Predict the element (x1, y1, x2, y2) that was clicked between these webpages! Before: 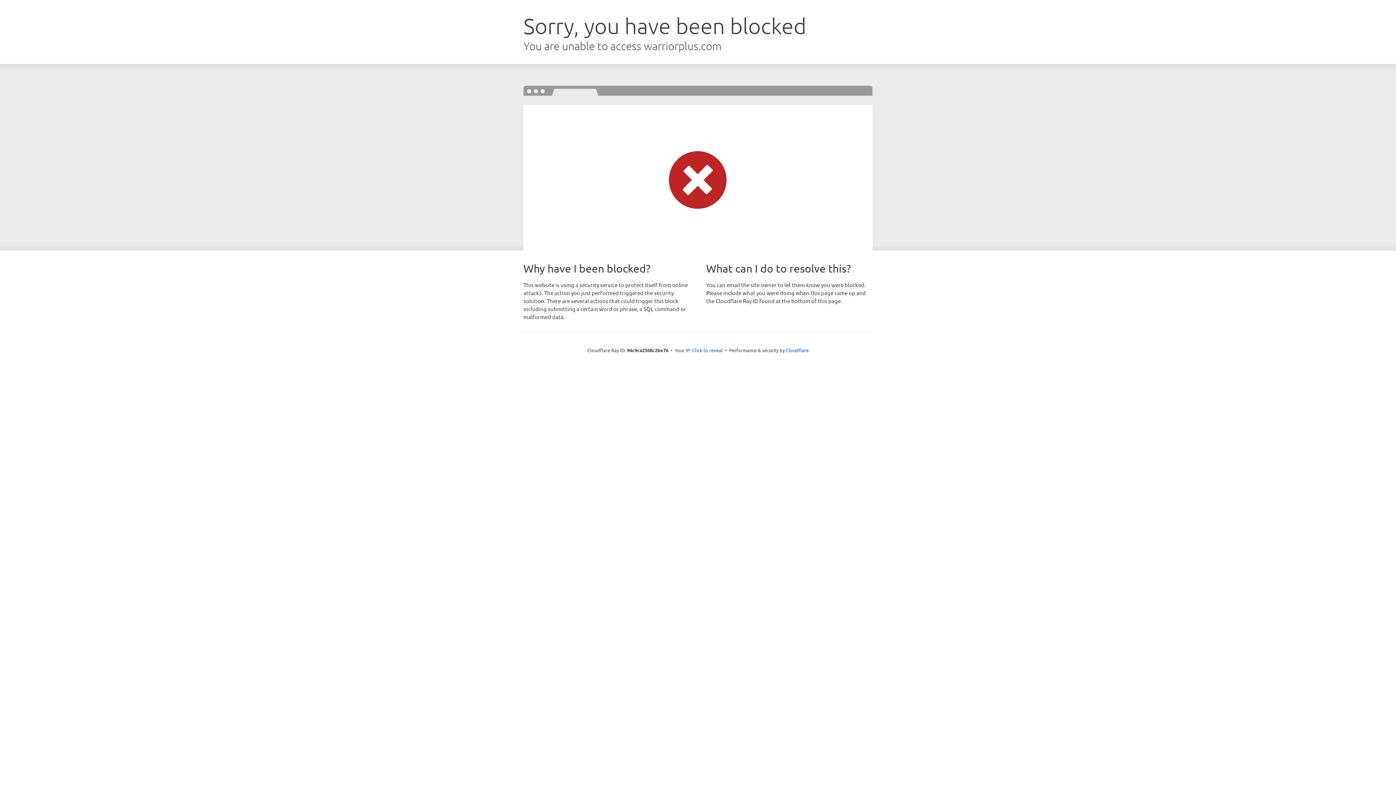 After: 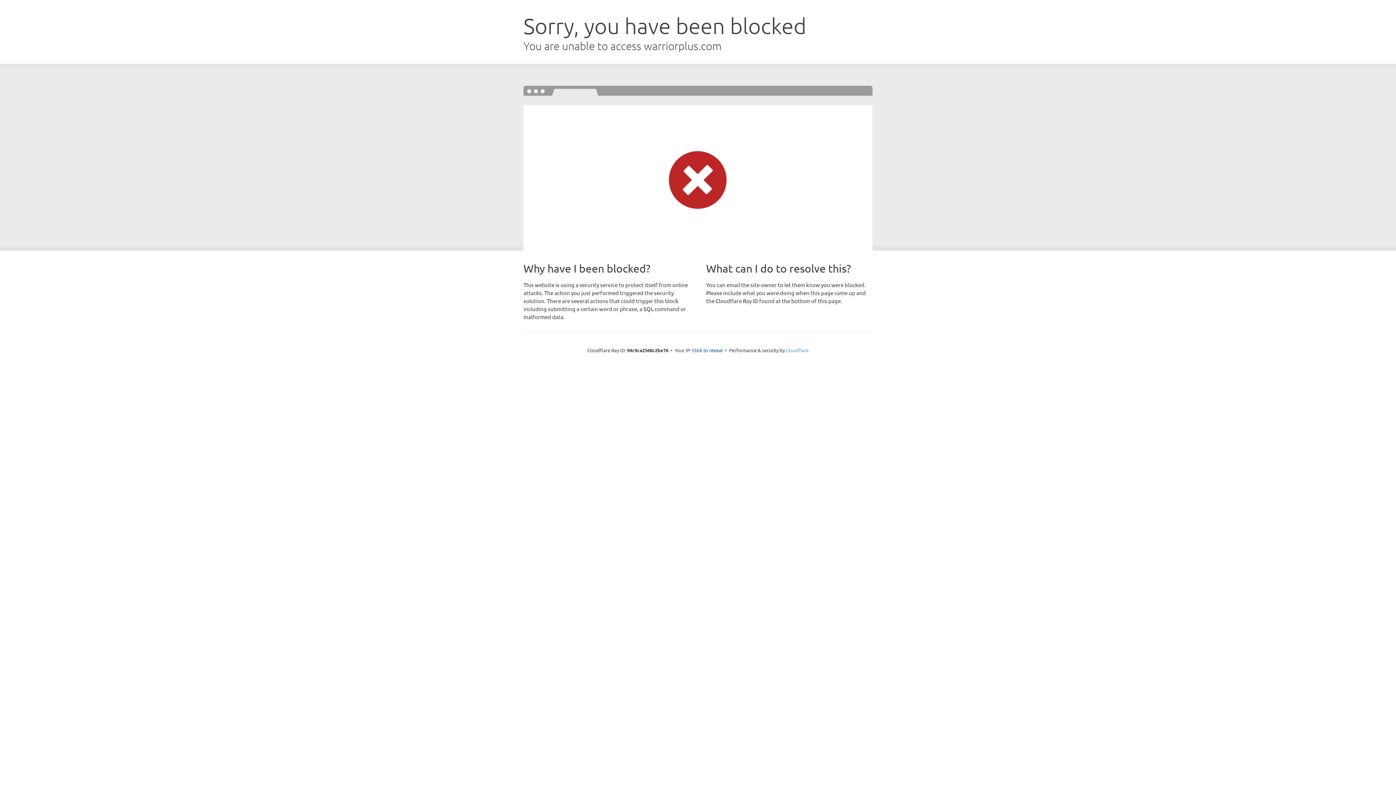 Action: bbox: (786, 347, 808, 353) label: Cloudflare